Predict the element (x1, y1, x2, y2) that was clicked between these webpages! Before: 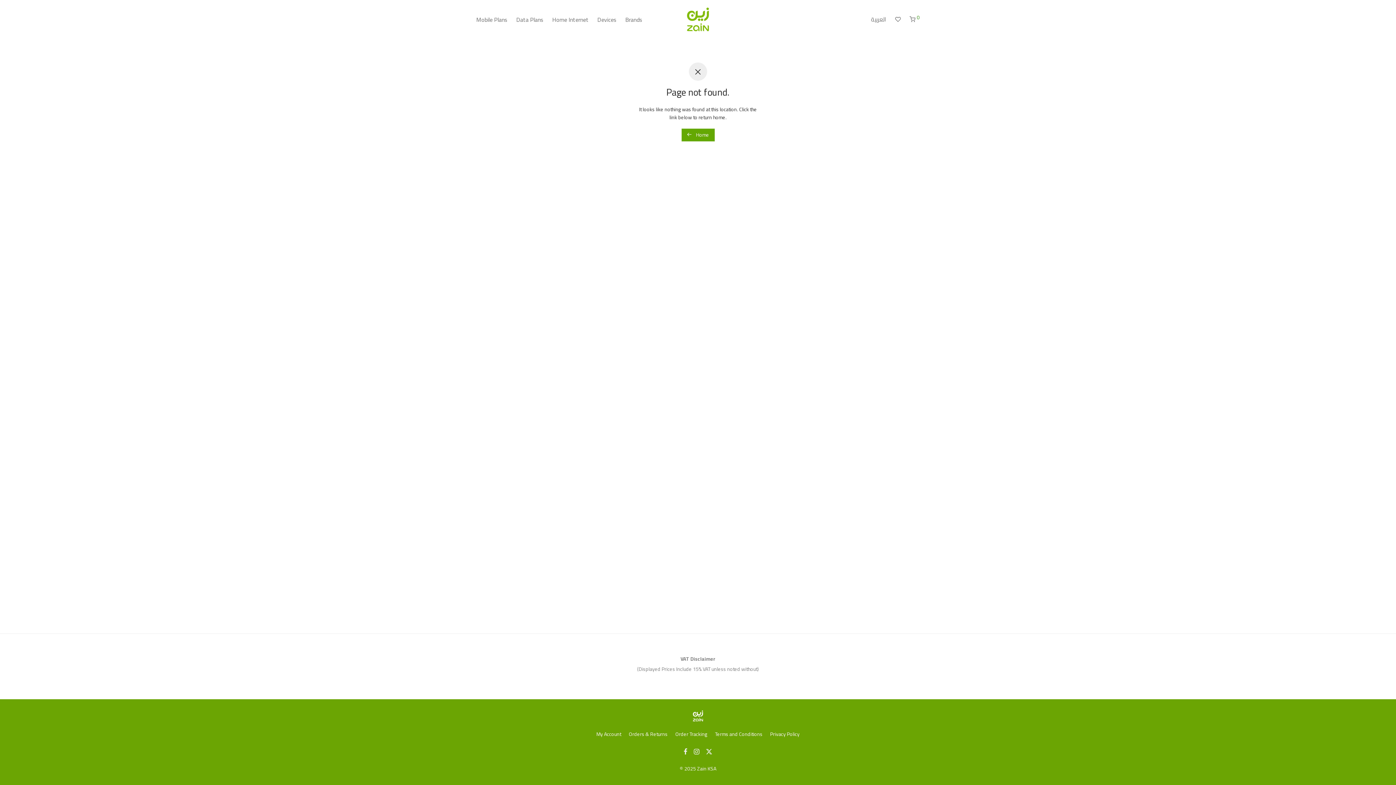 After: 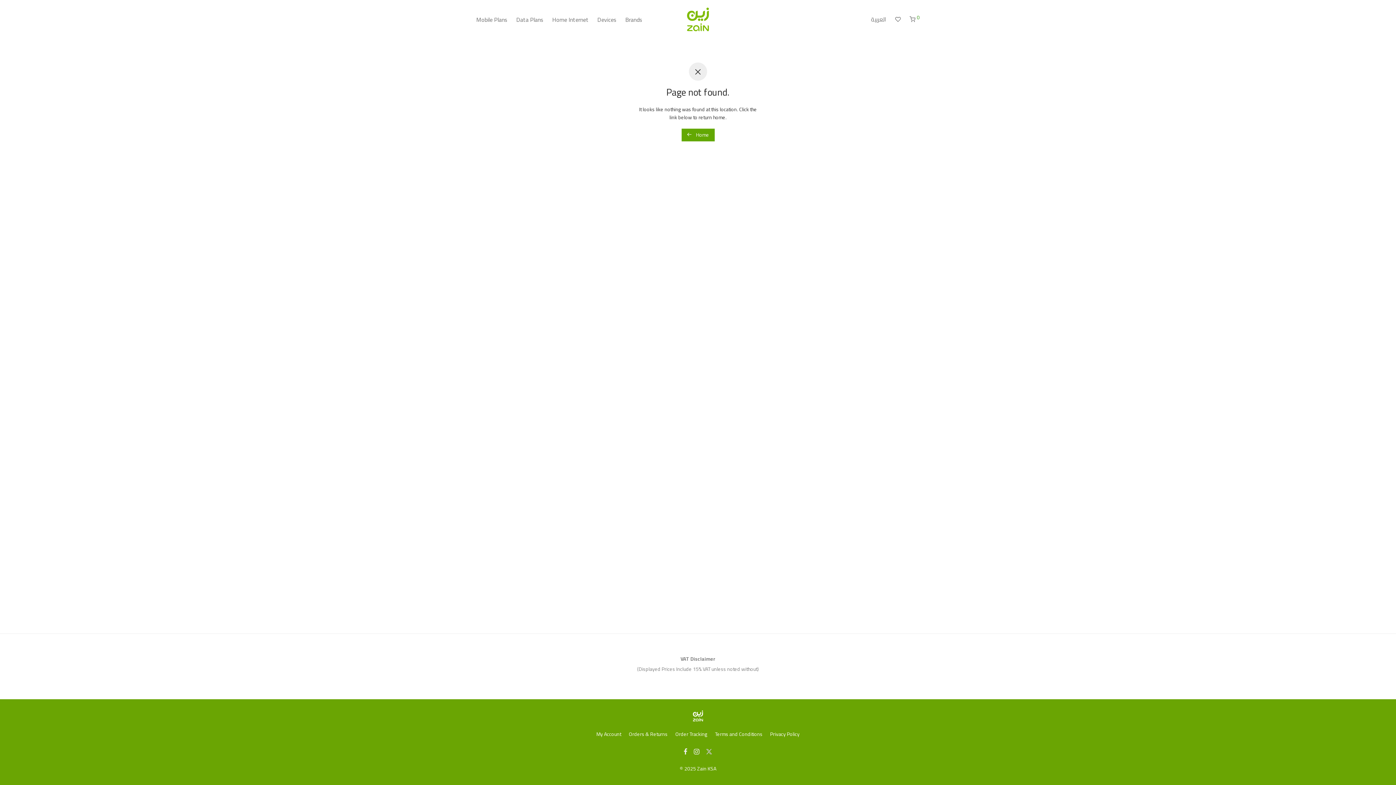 Action: bbox: (706, 746, 712, 756)